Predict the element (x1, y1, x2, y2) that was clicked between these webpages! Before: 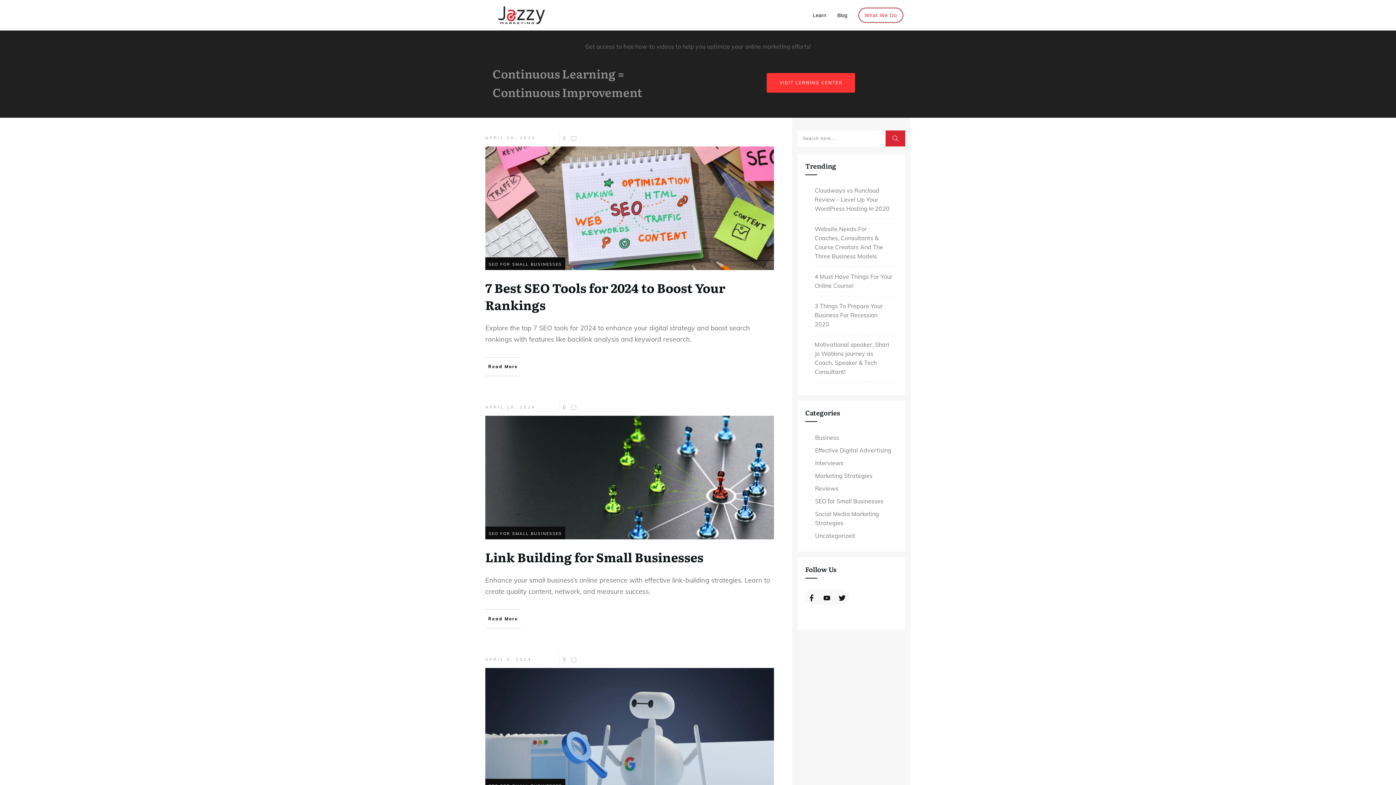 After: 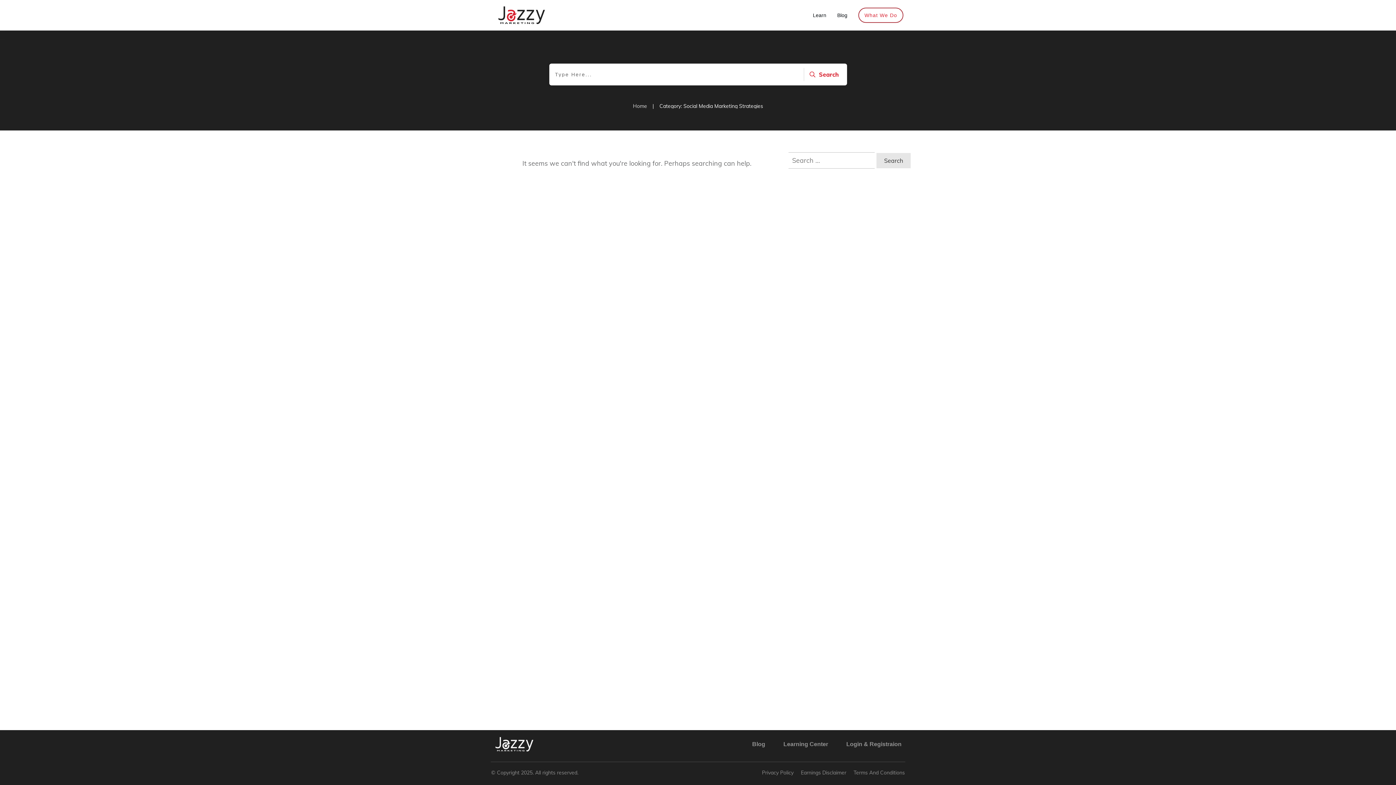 Action: label: Social Media Marketing Strategies bbox: (815, 509, 894, 528)